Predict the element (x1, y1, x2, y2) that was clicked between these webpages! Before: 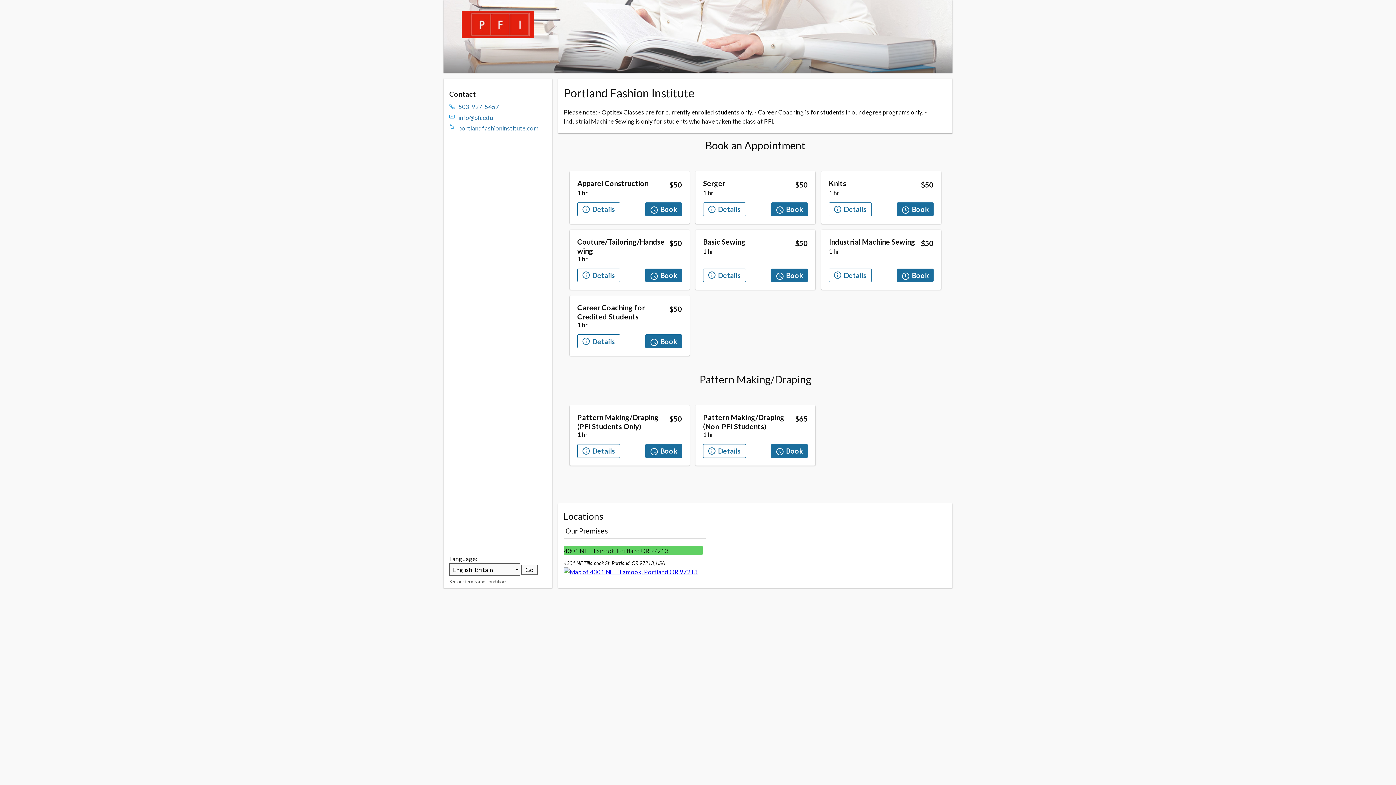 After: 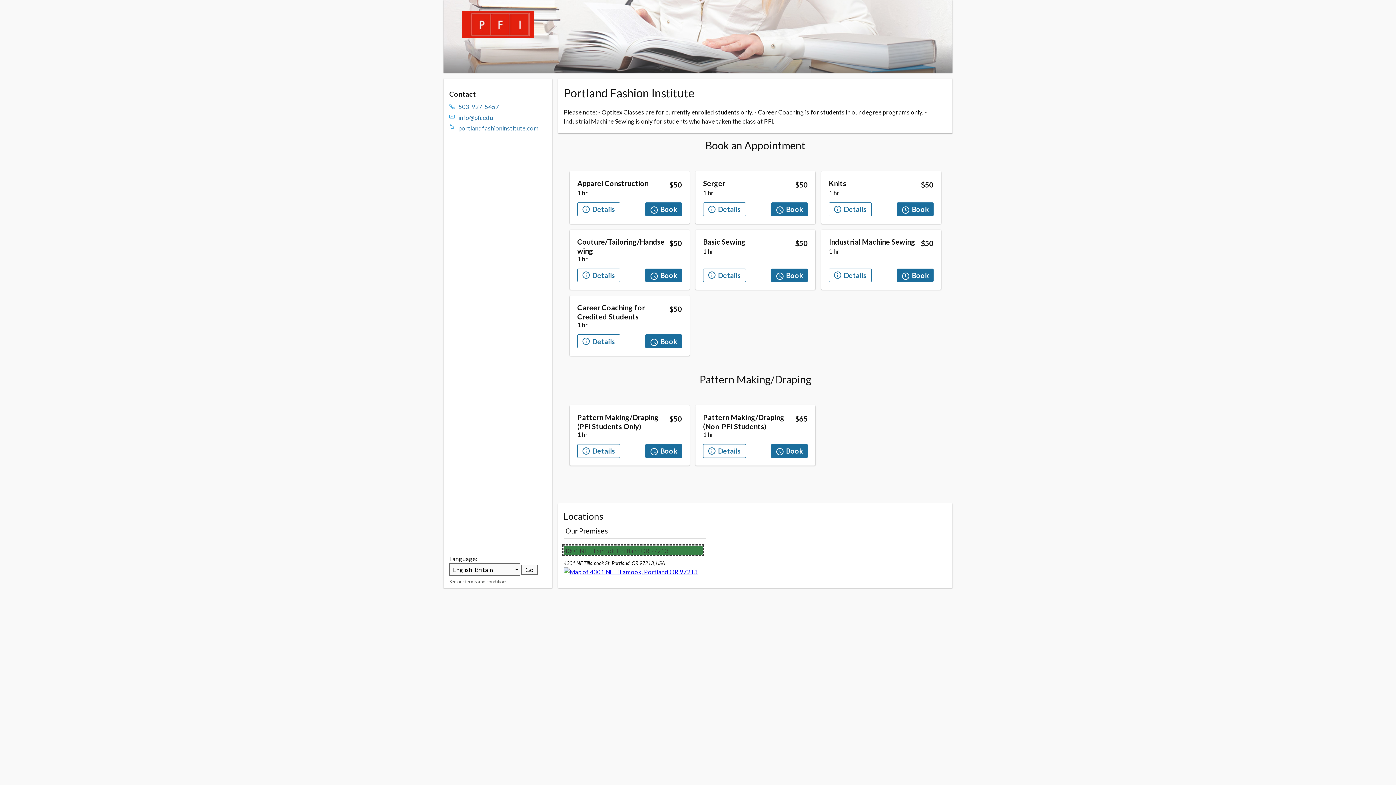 Action: label: 4301 NE Tillamook, Portland OR 97213 bbox: (563, 546, 702, 555)